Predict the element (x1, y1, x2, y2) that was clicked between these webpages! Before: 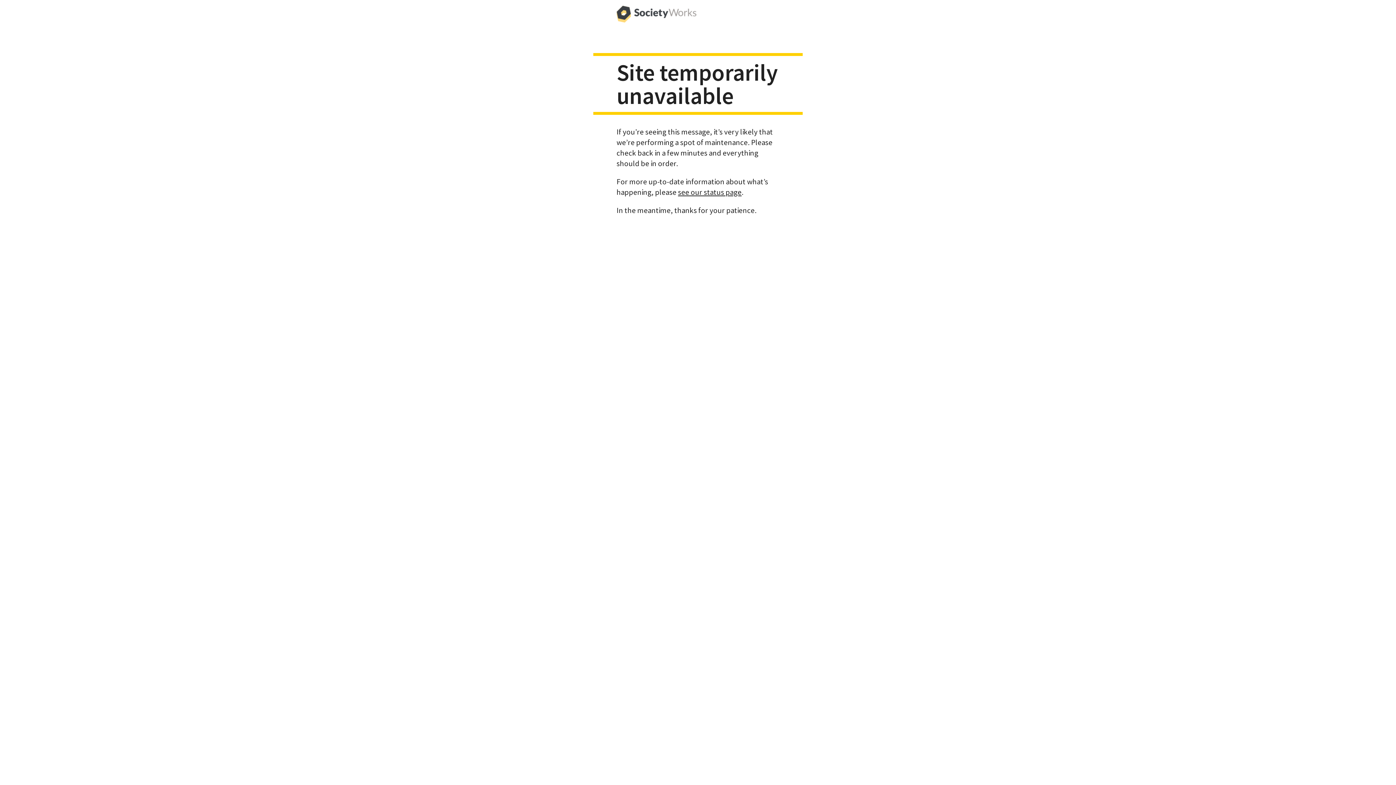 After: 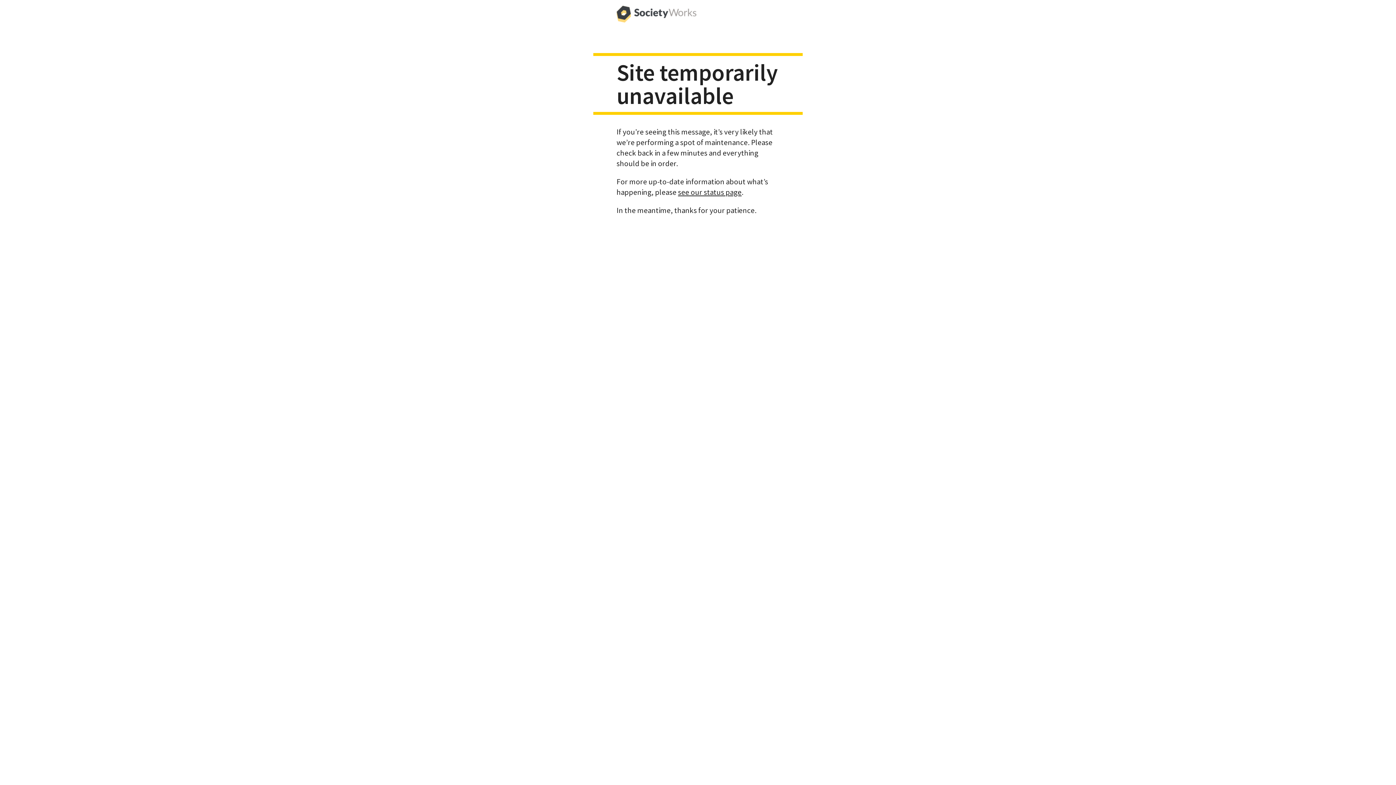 Action: bbox: (616, 0, 696, 29)